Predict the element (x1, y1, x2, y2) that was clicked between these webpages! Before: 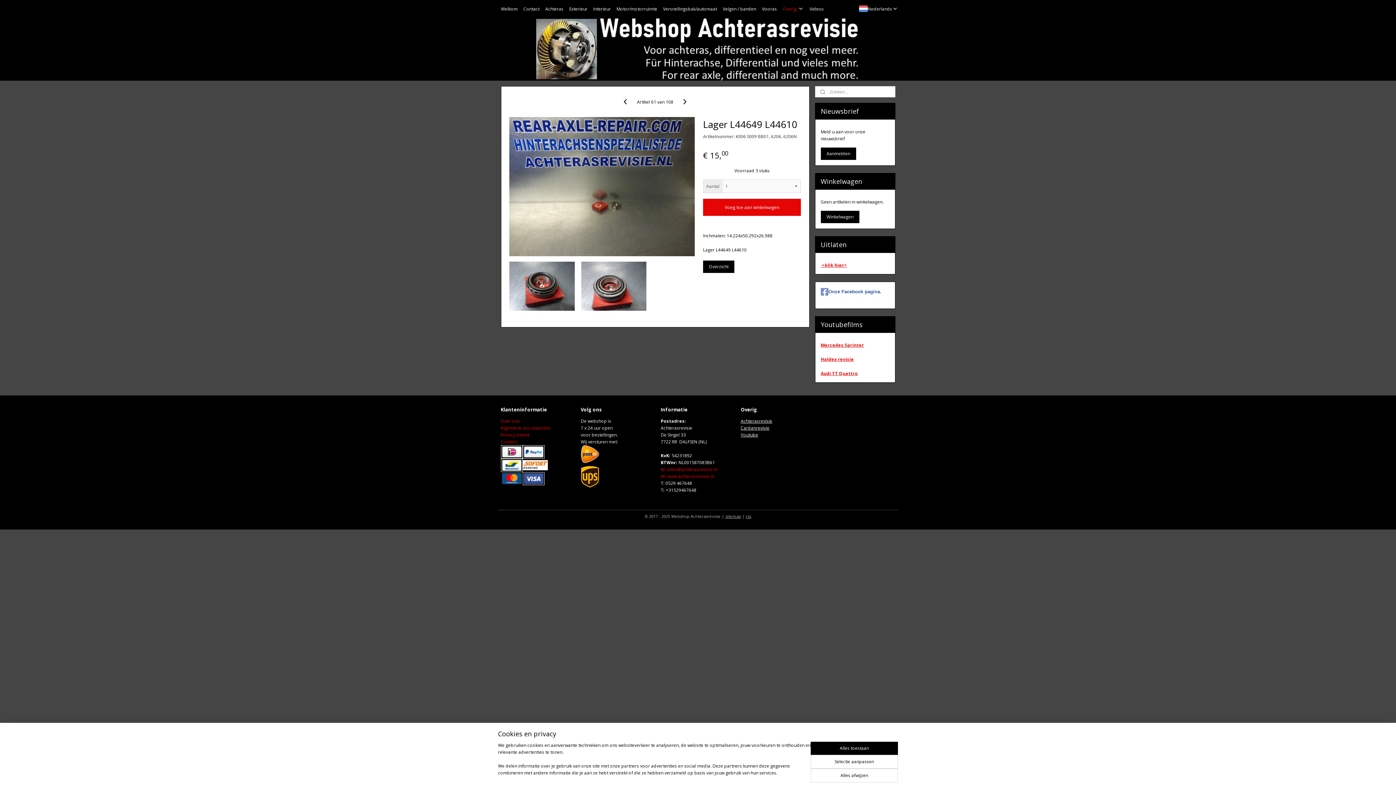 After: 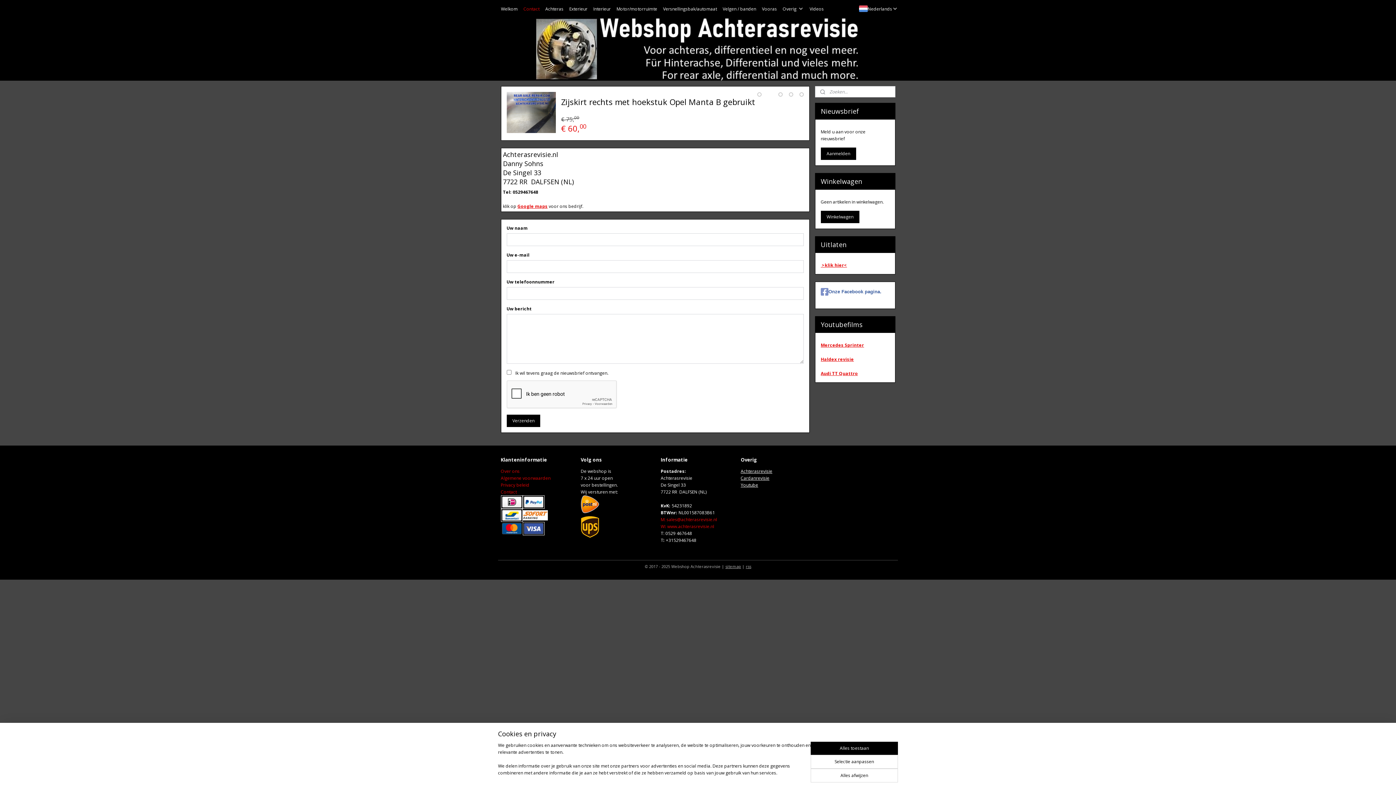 Action: label: Contact bbox: (500, 438, 516, 445)